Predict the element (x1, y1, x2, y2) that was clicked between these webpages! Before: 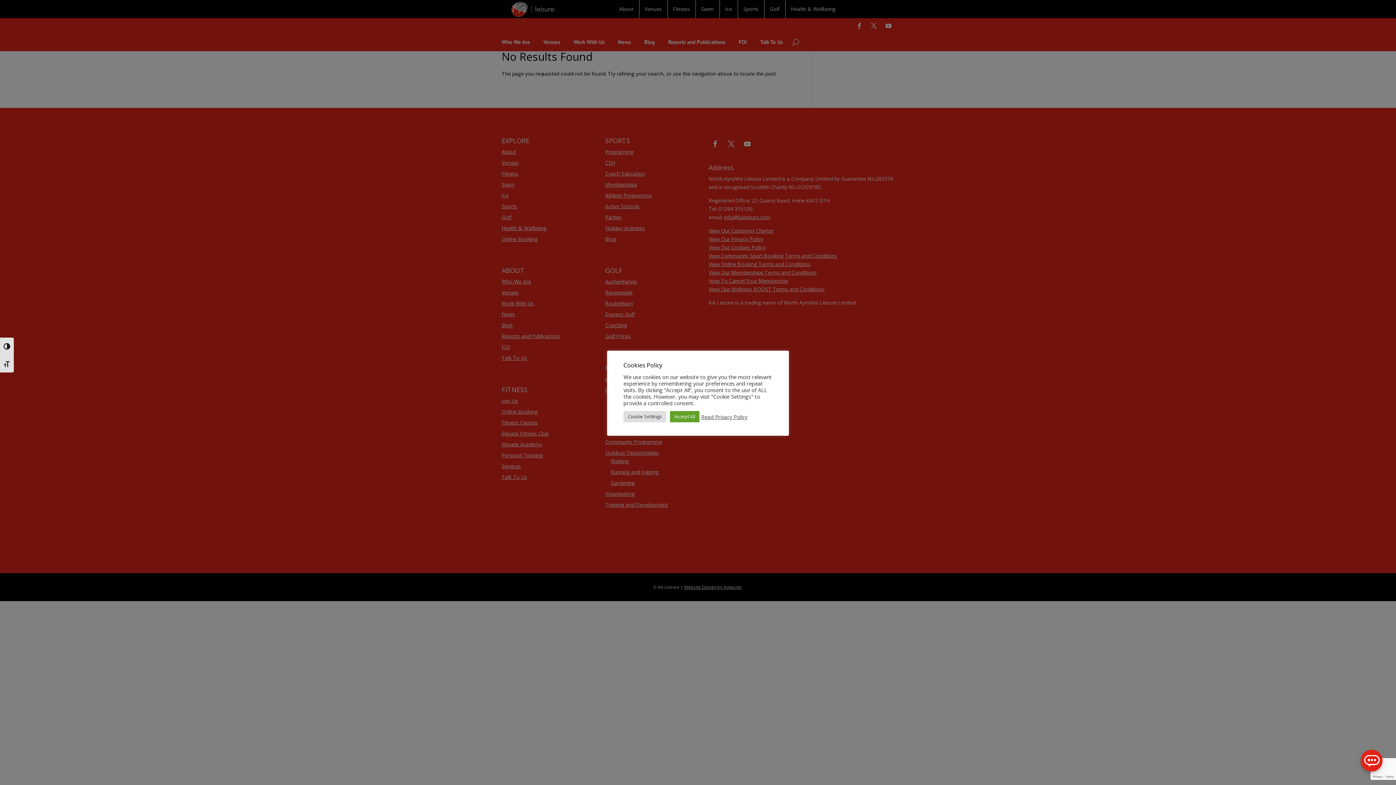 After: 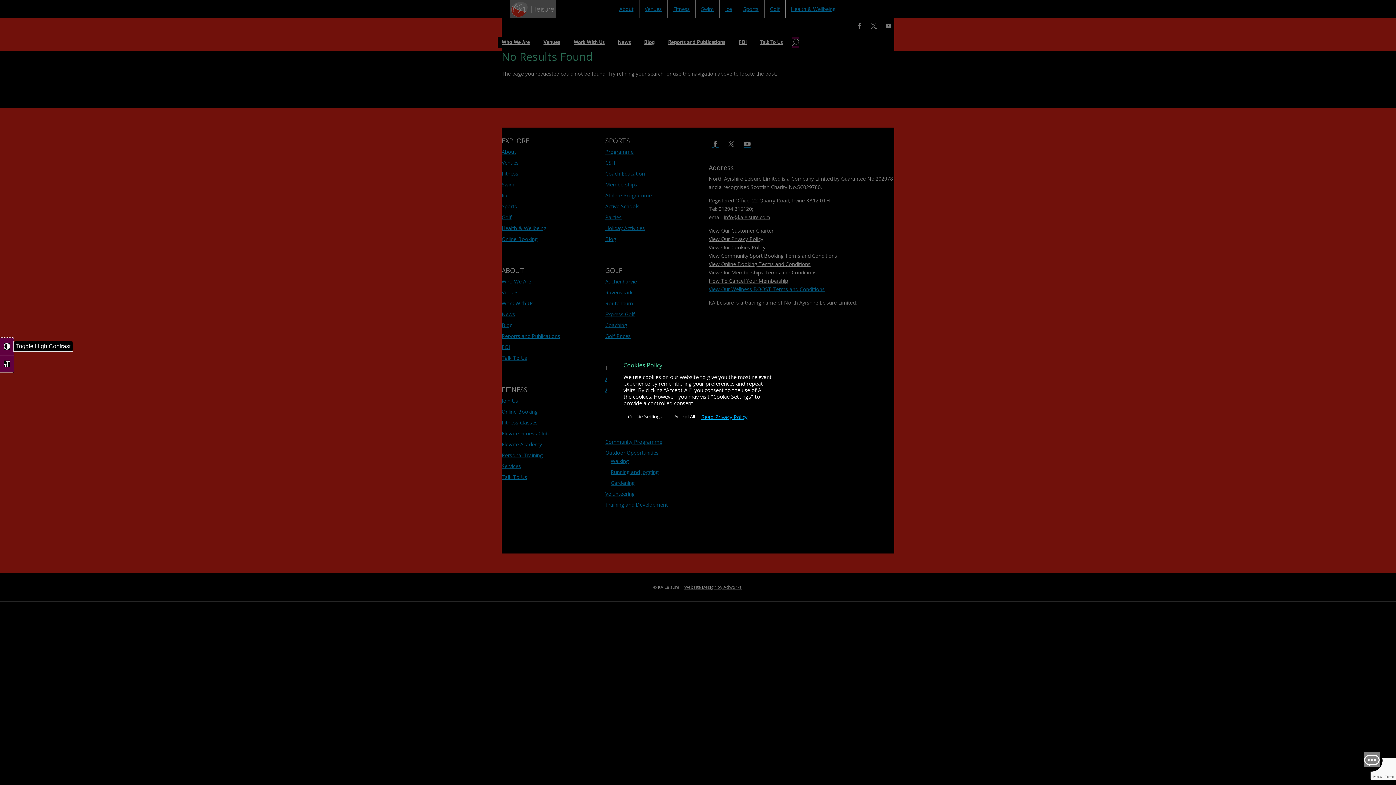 Action: label: Toggle High Contrast bbox: (0, 337, 13, 355)